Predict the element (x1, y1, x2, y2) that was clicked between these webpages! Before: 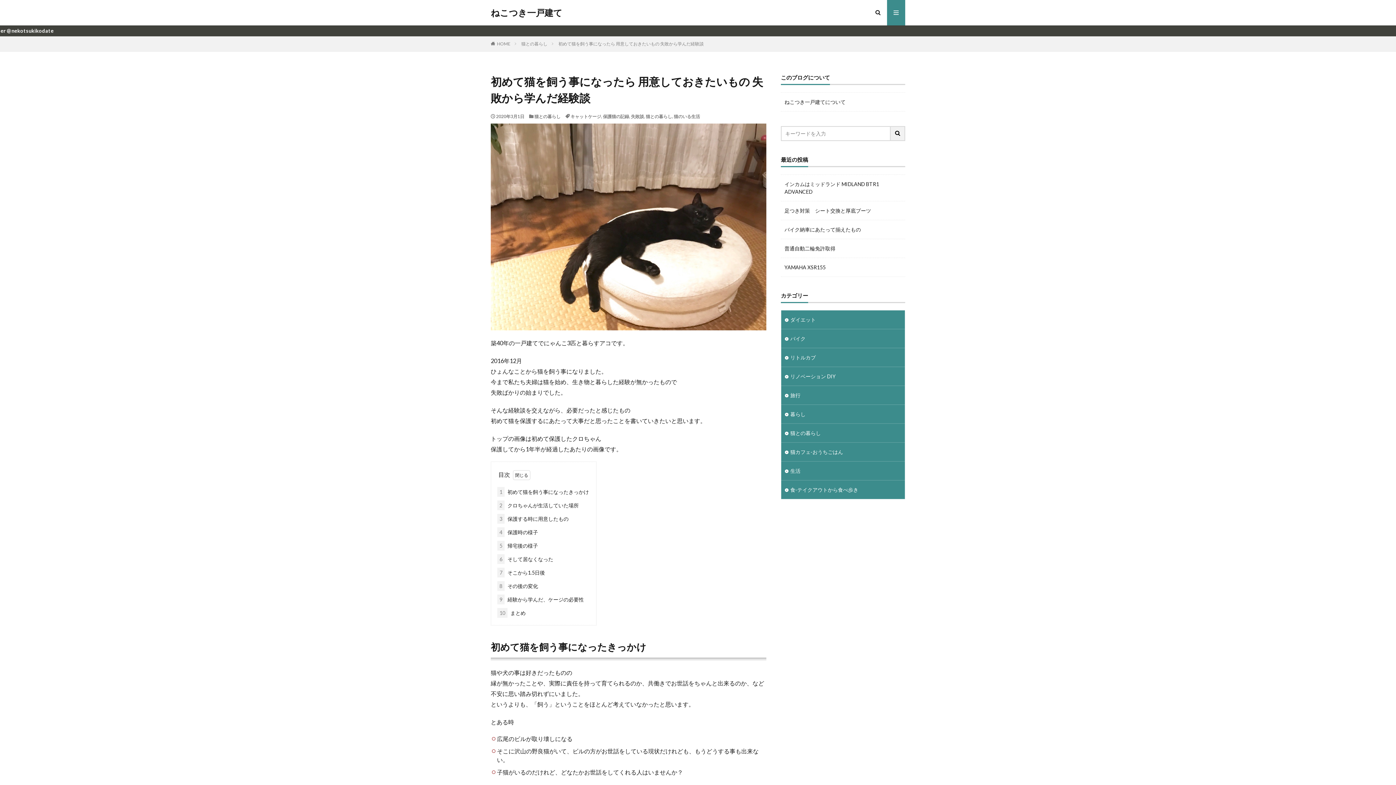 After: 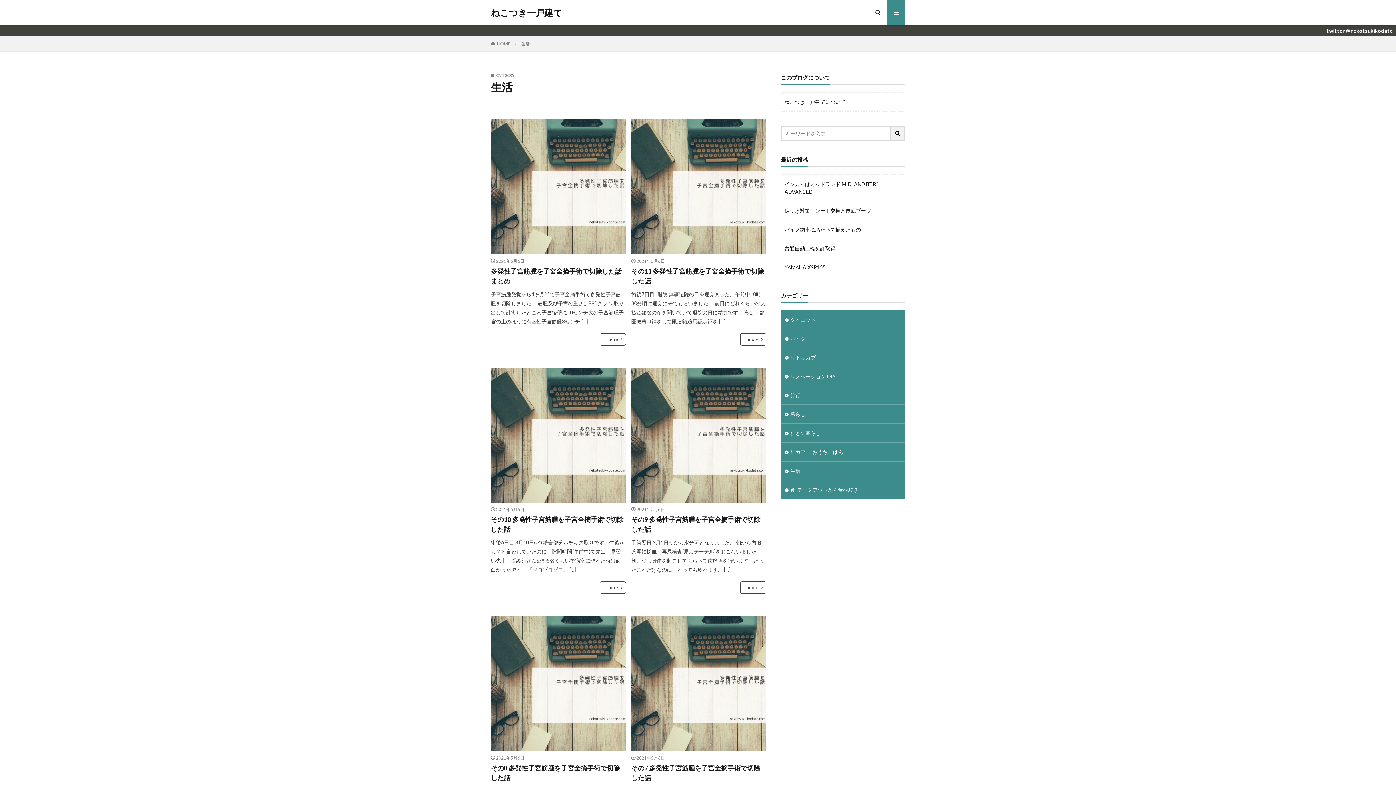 Action: bbox: (781, 461, 905, 480) label: 生活